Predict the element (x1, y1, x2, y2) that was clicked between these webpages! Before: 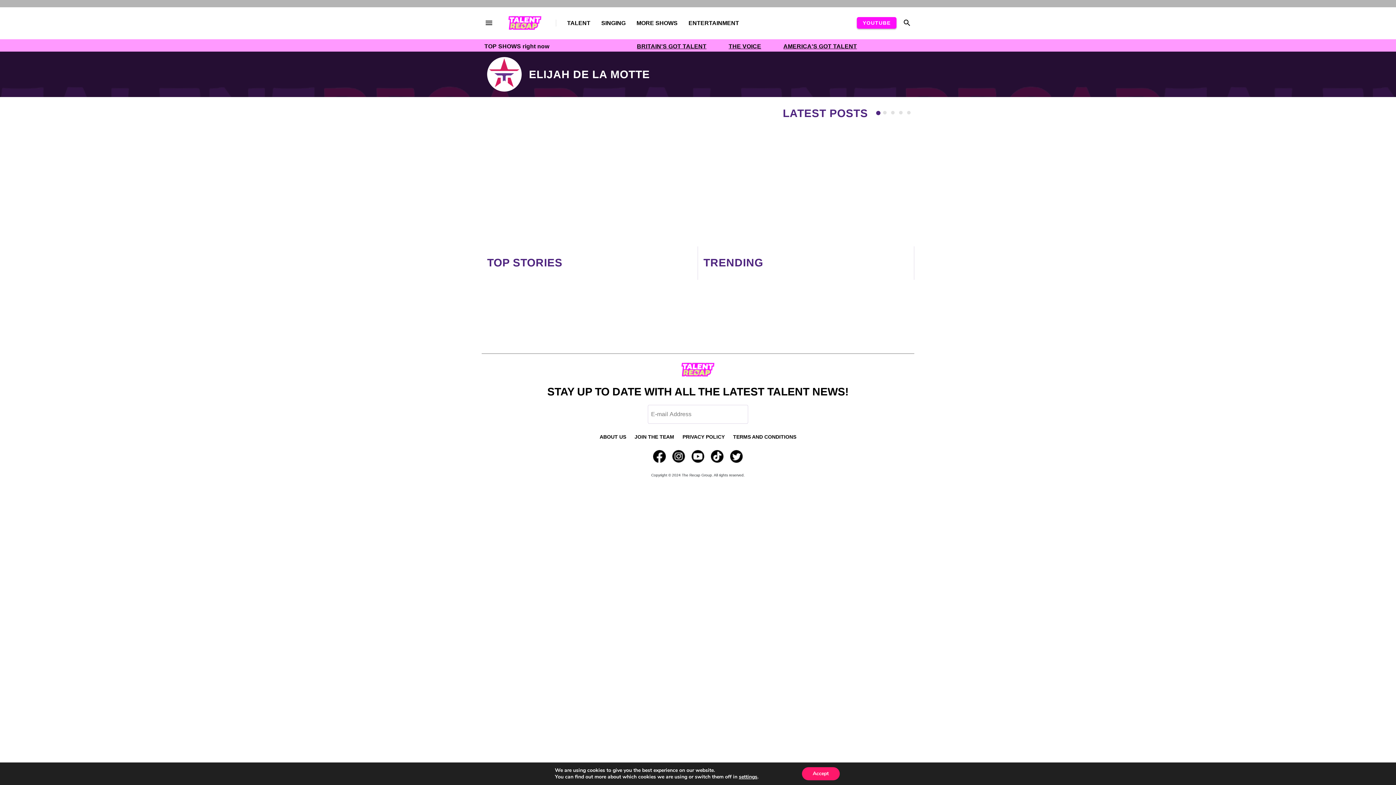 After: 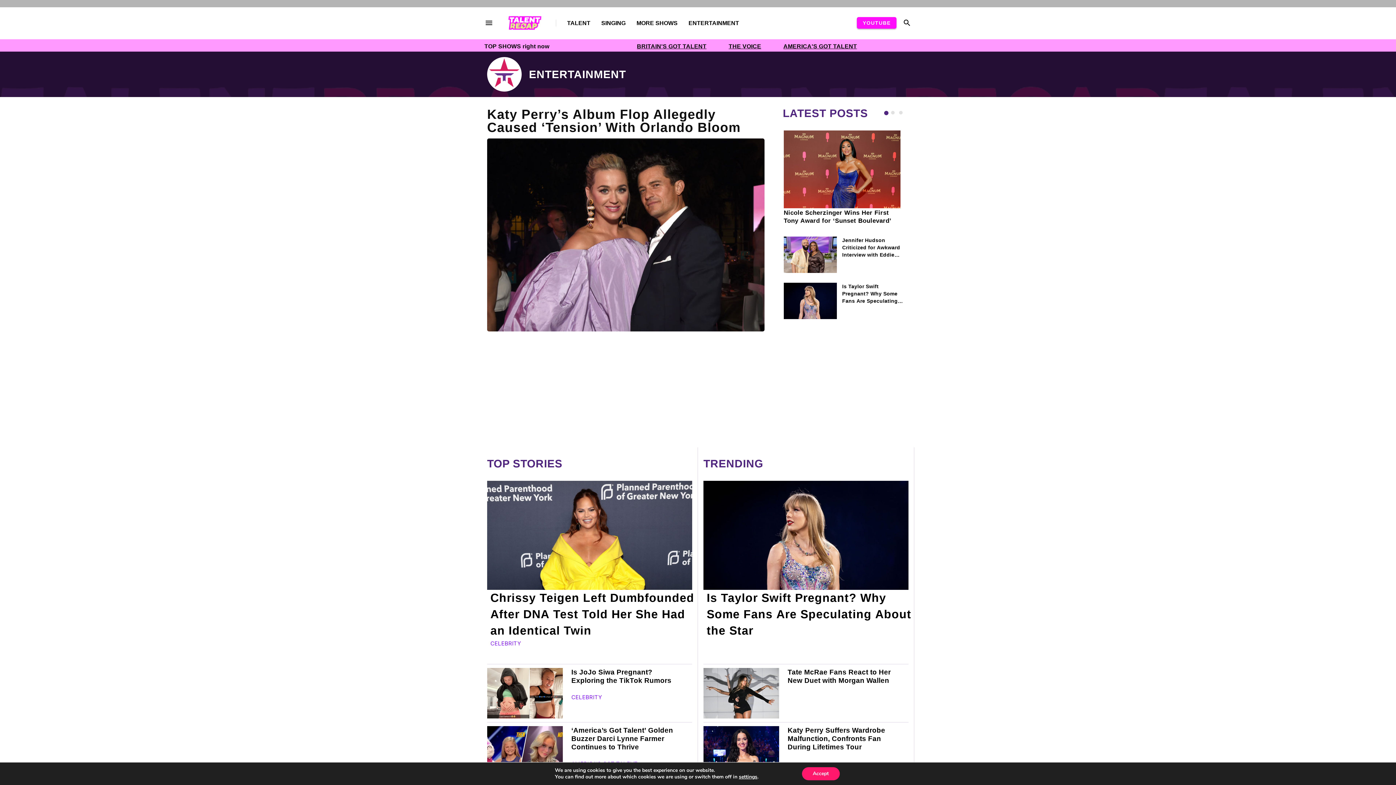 Action: bbox: (677, 14, 739, 31) label: ENTERTAINMENT